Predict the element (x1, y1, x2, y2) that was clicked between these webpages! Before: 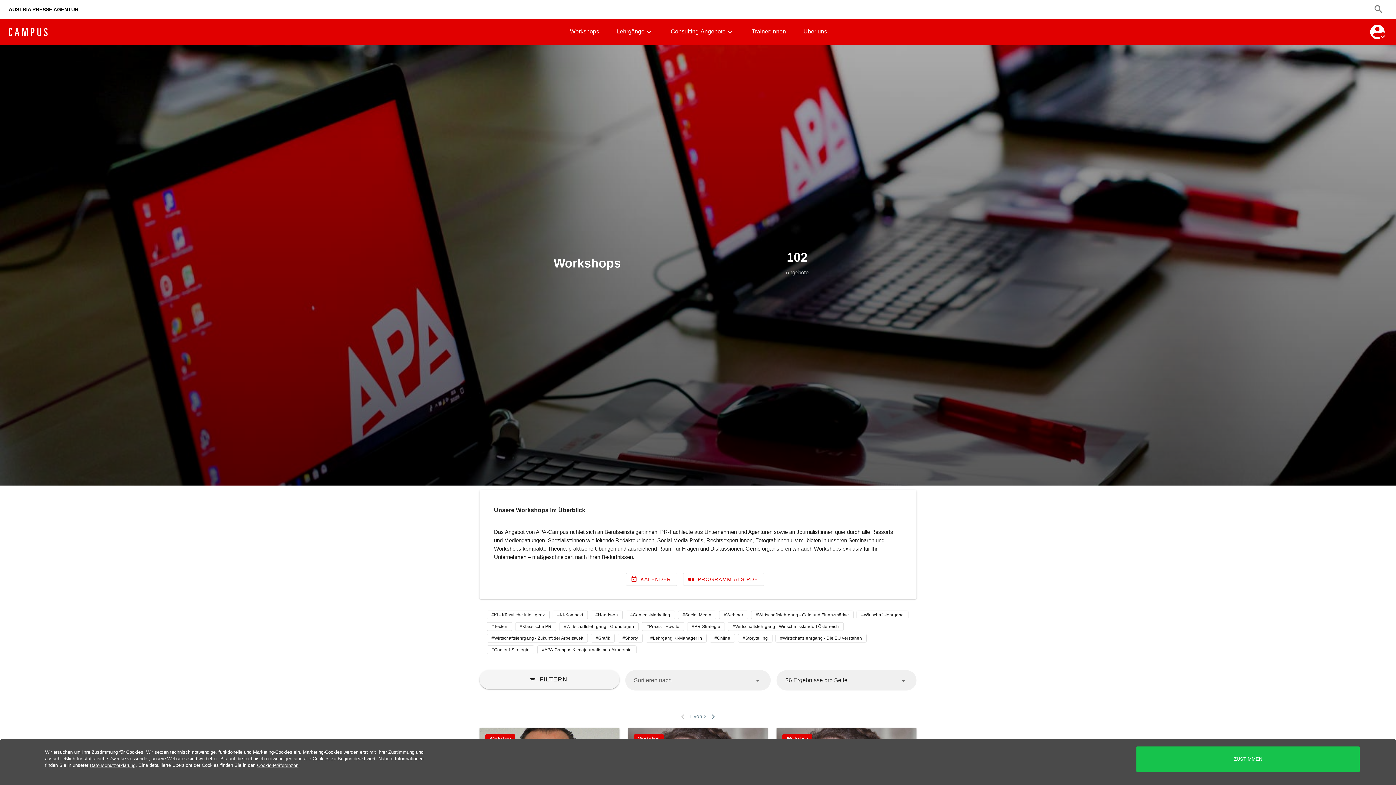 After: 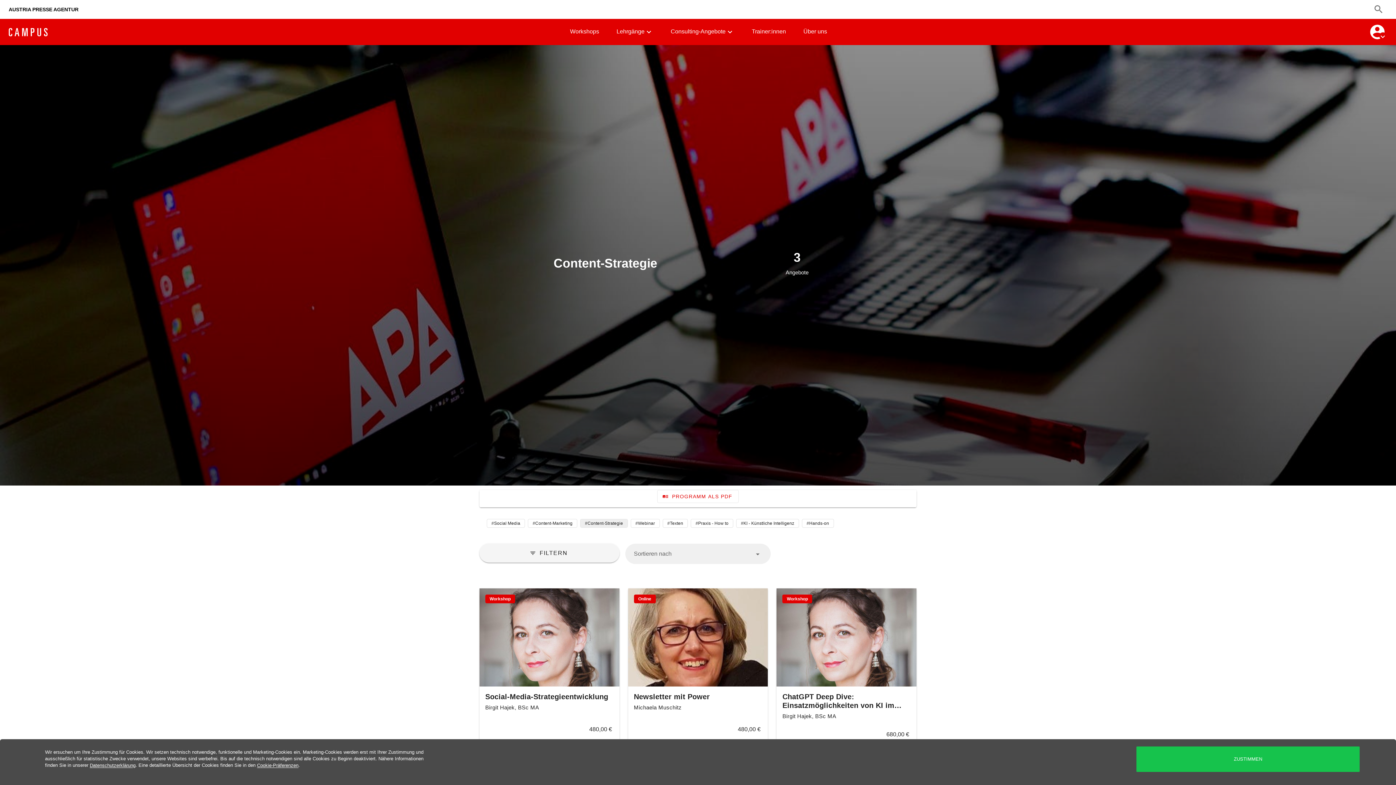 Action: label: #Content-Strategie bbox: (486, 645, 534, 654)